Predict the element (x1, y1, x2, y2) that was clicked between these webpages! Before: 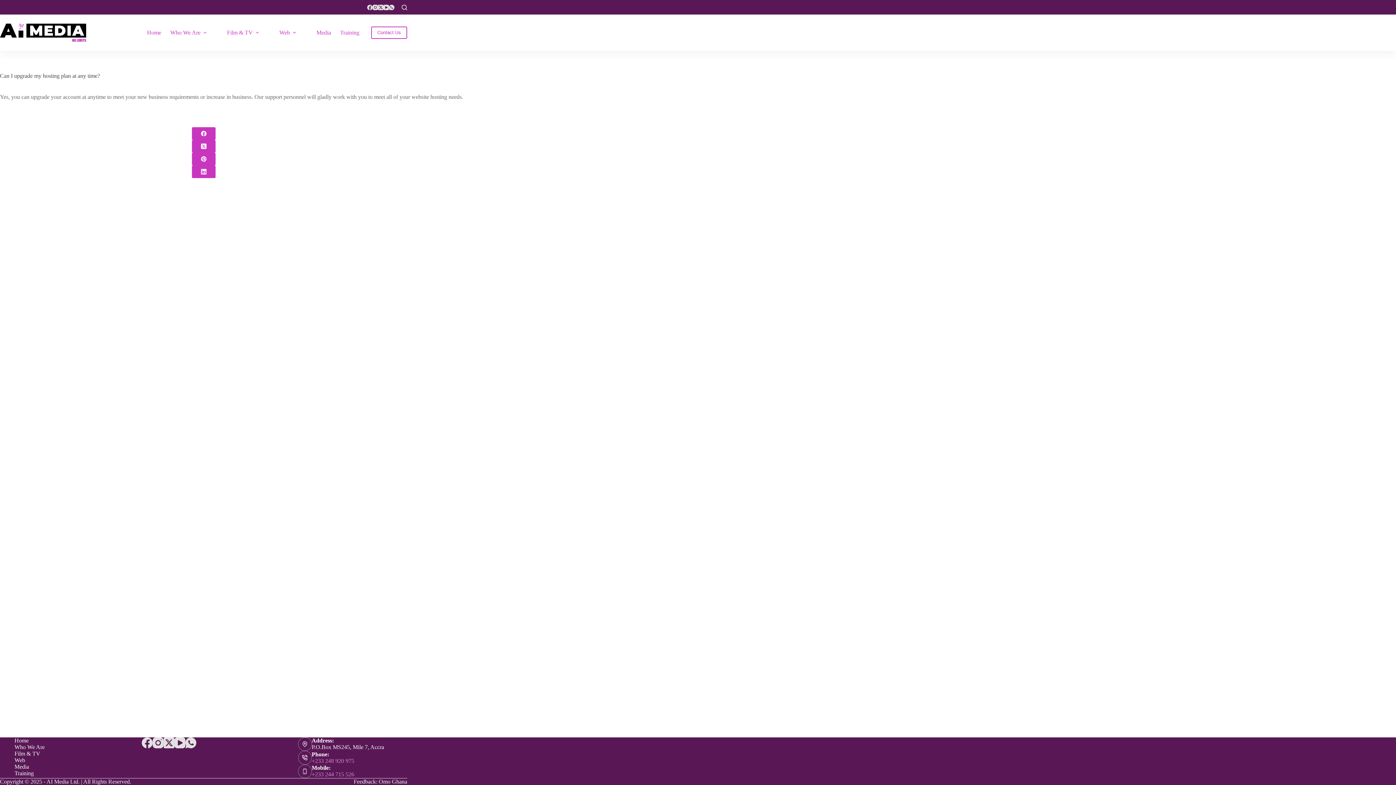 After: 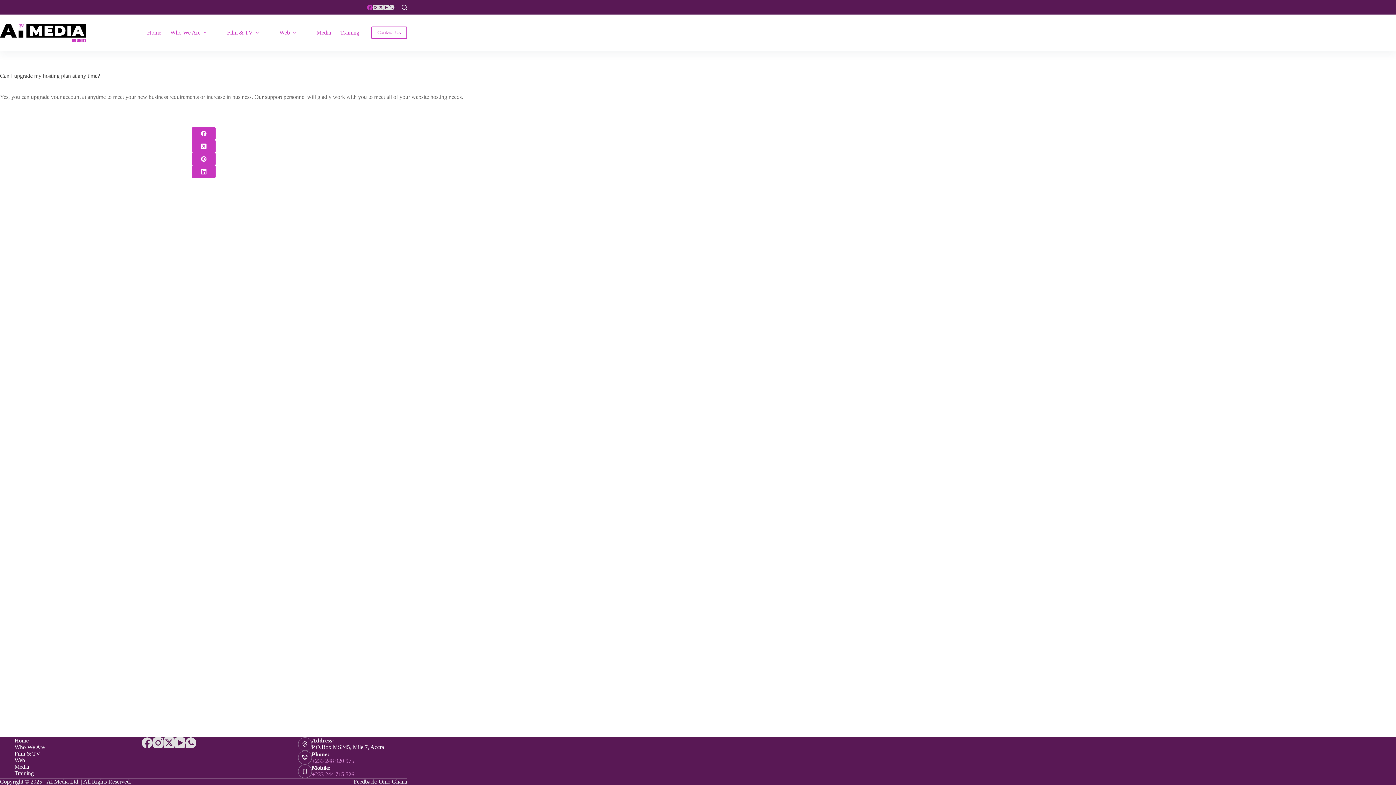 Action: bbox: (367, 4, 372, 10) label: Facebook